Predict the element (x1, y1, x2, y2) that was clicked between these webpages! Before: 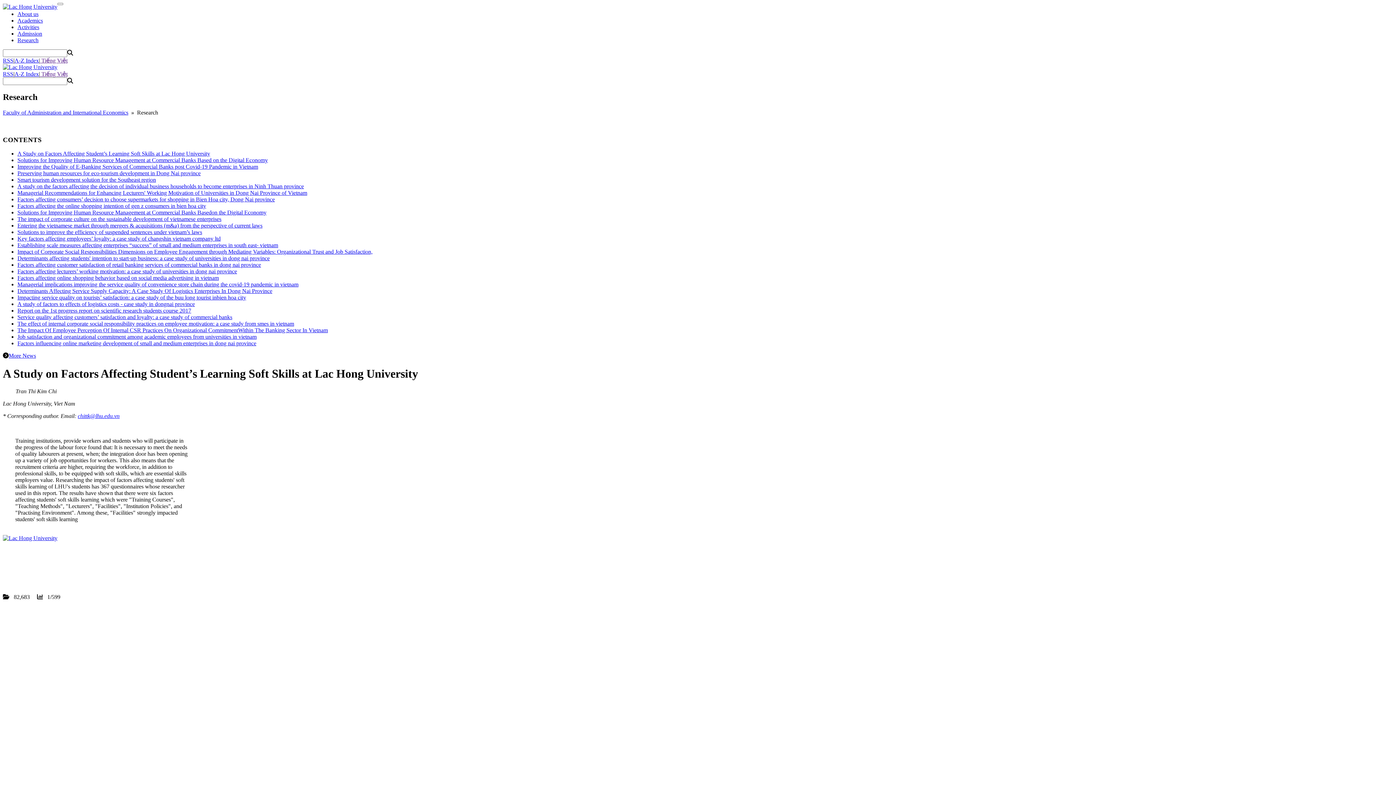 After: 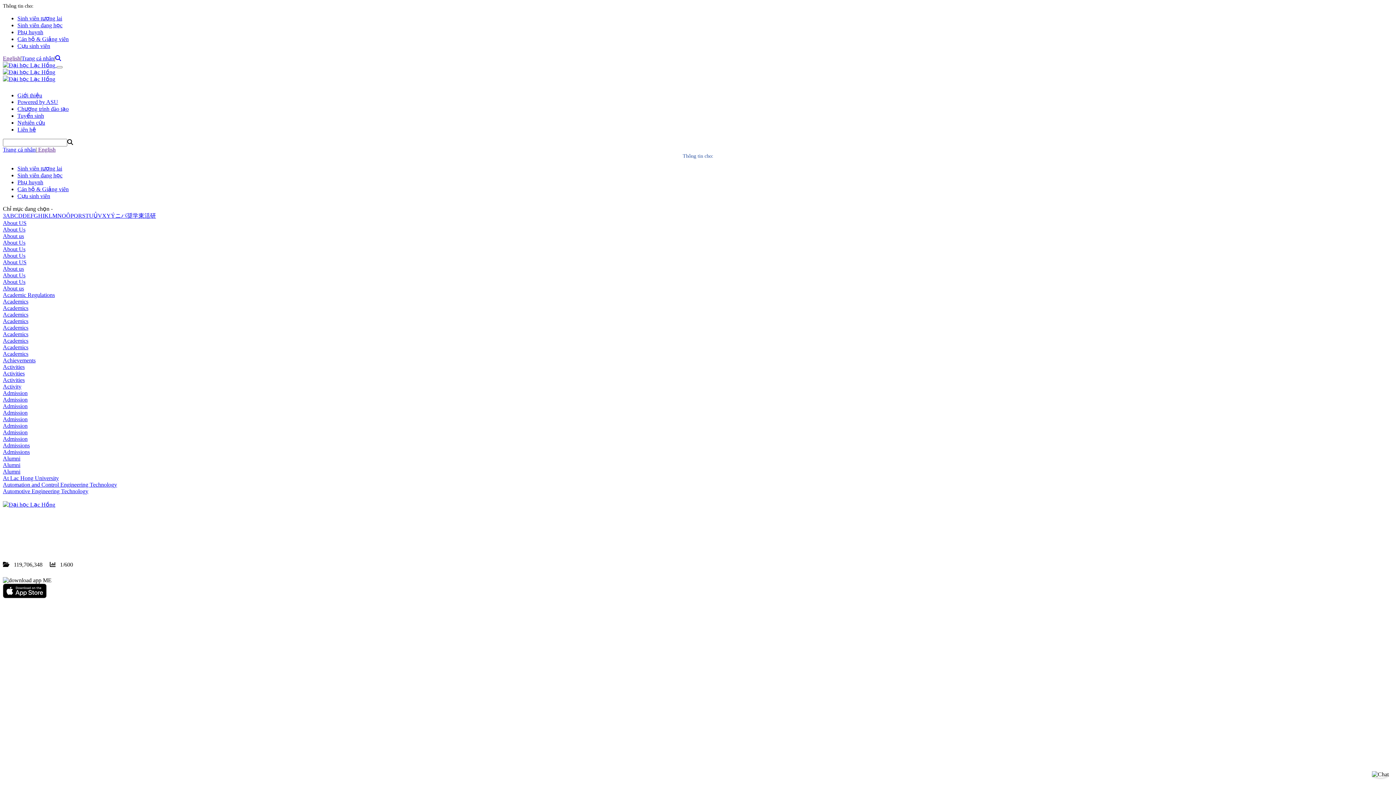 Action: label: A-Z Index bbox: (14, 70, 38, 77)